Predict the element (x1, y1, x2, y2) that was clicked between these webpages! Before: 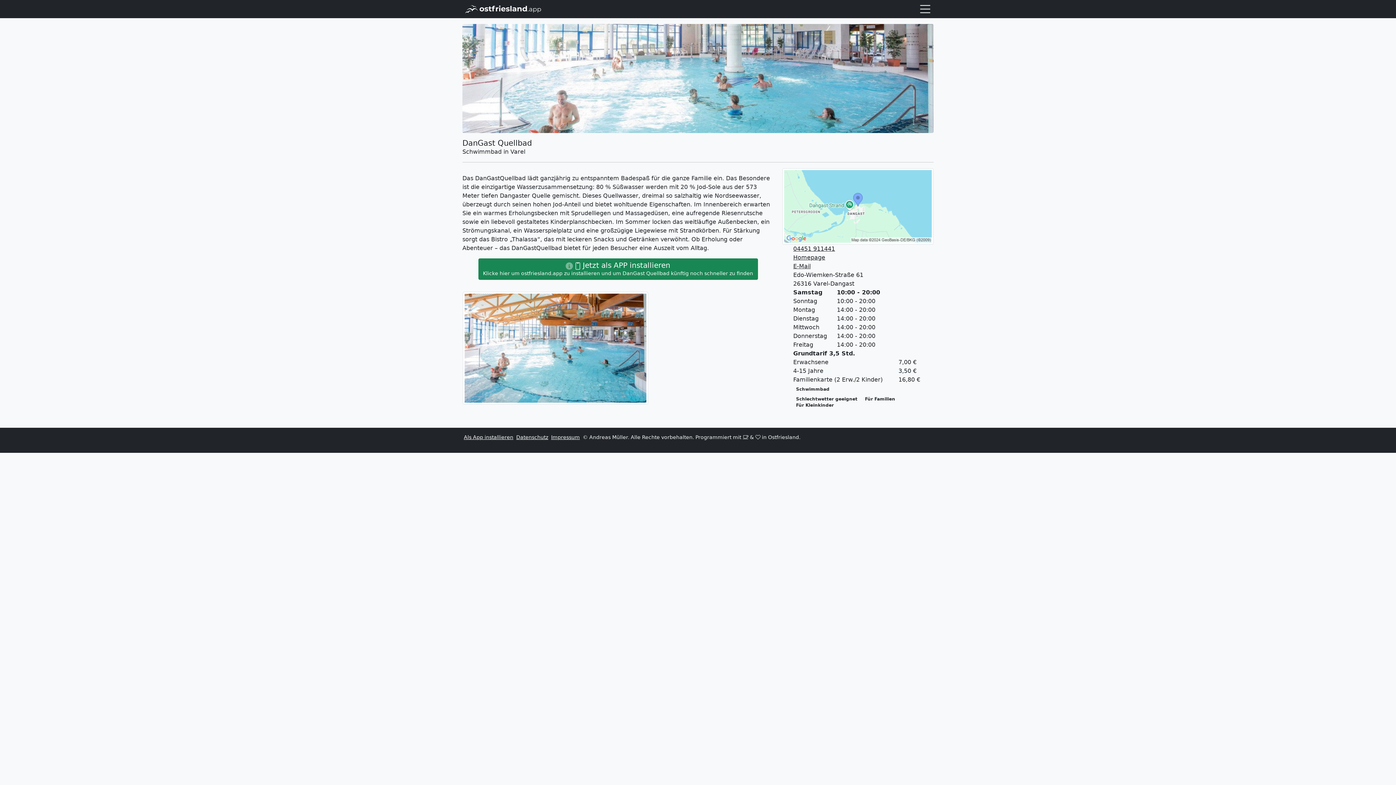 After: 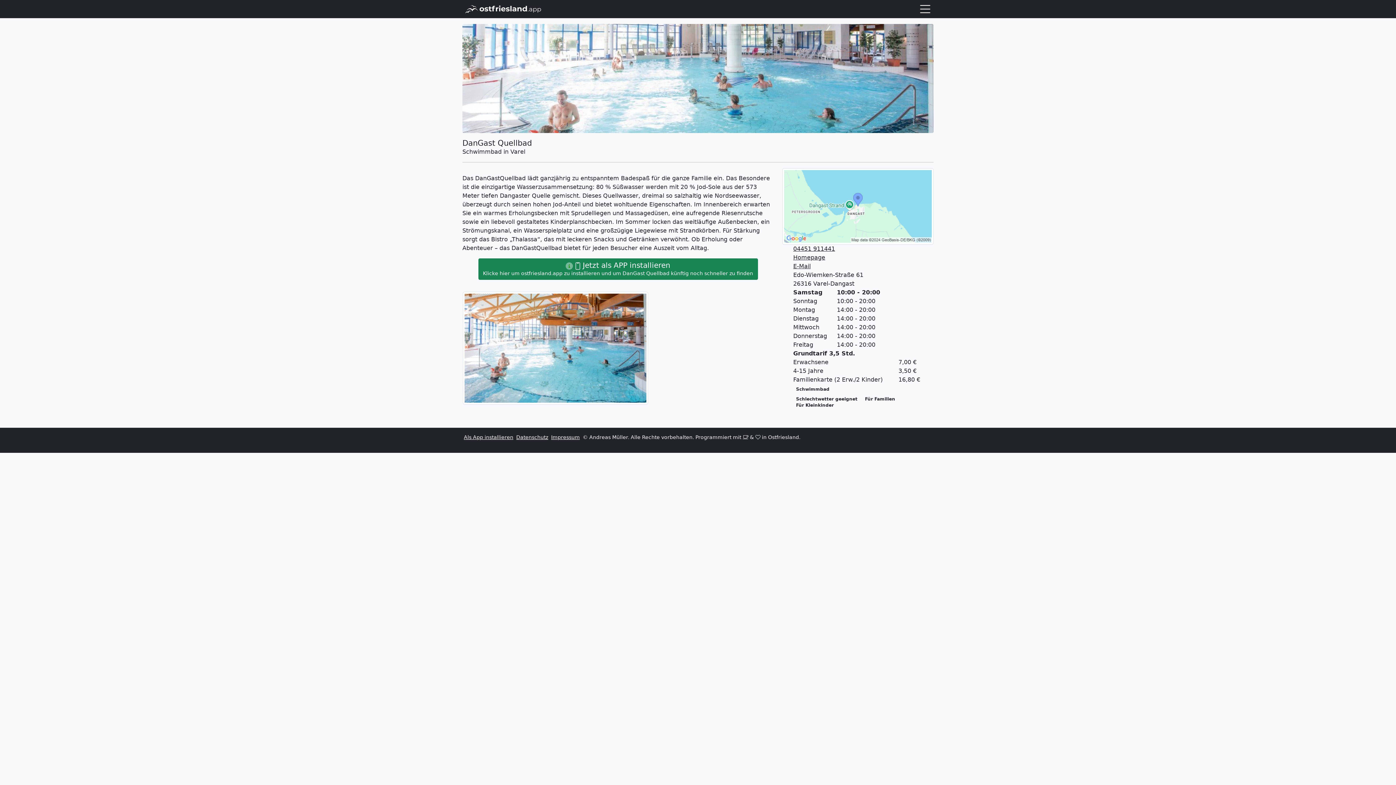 Action: bbox: (464, 434, 513, 440) label: Als App installieren